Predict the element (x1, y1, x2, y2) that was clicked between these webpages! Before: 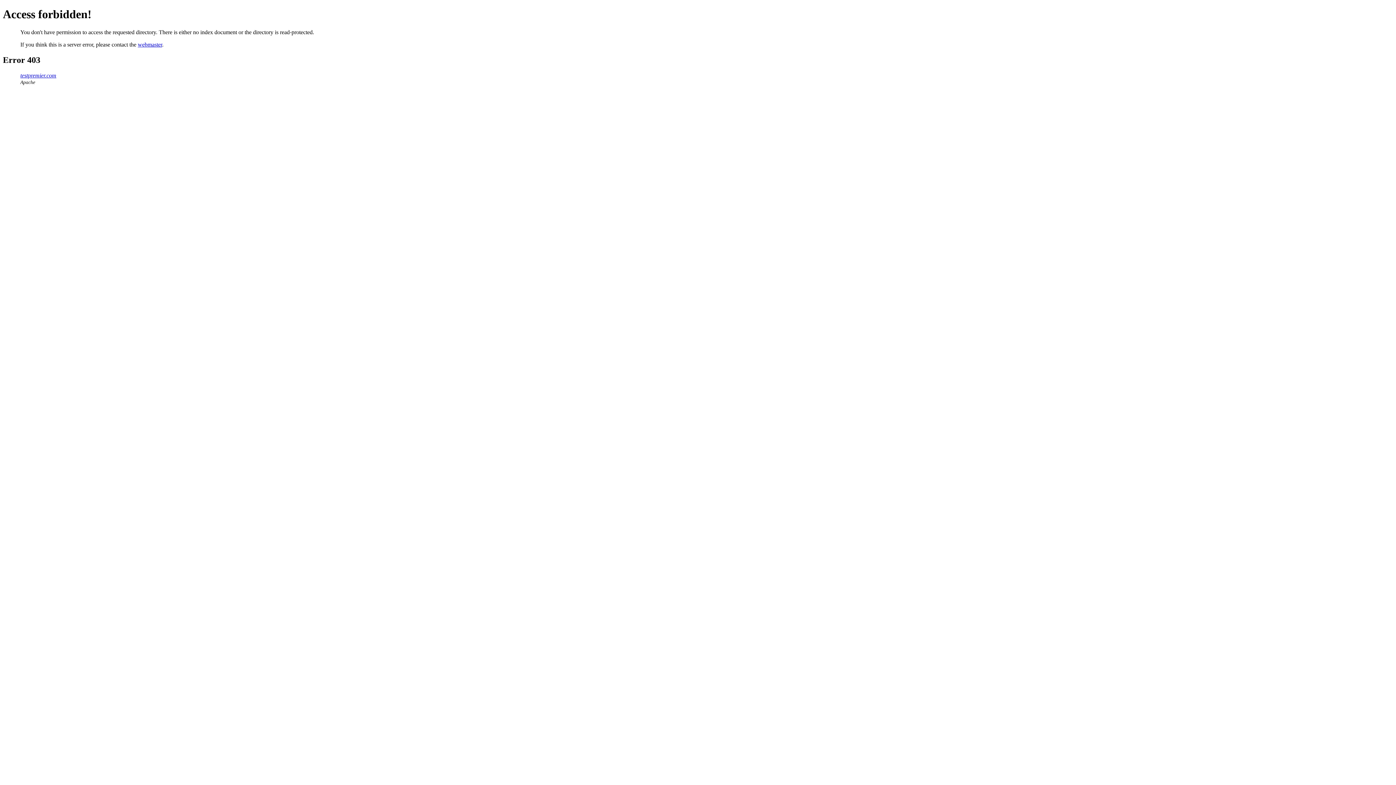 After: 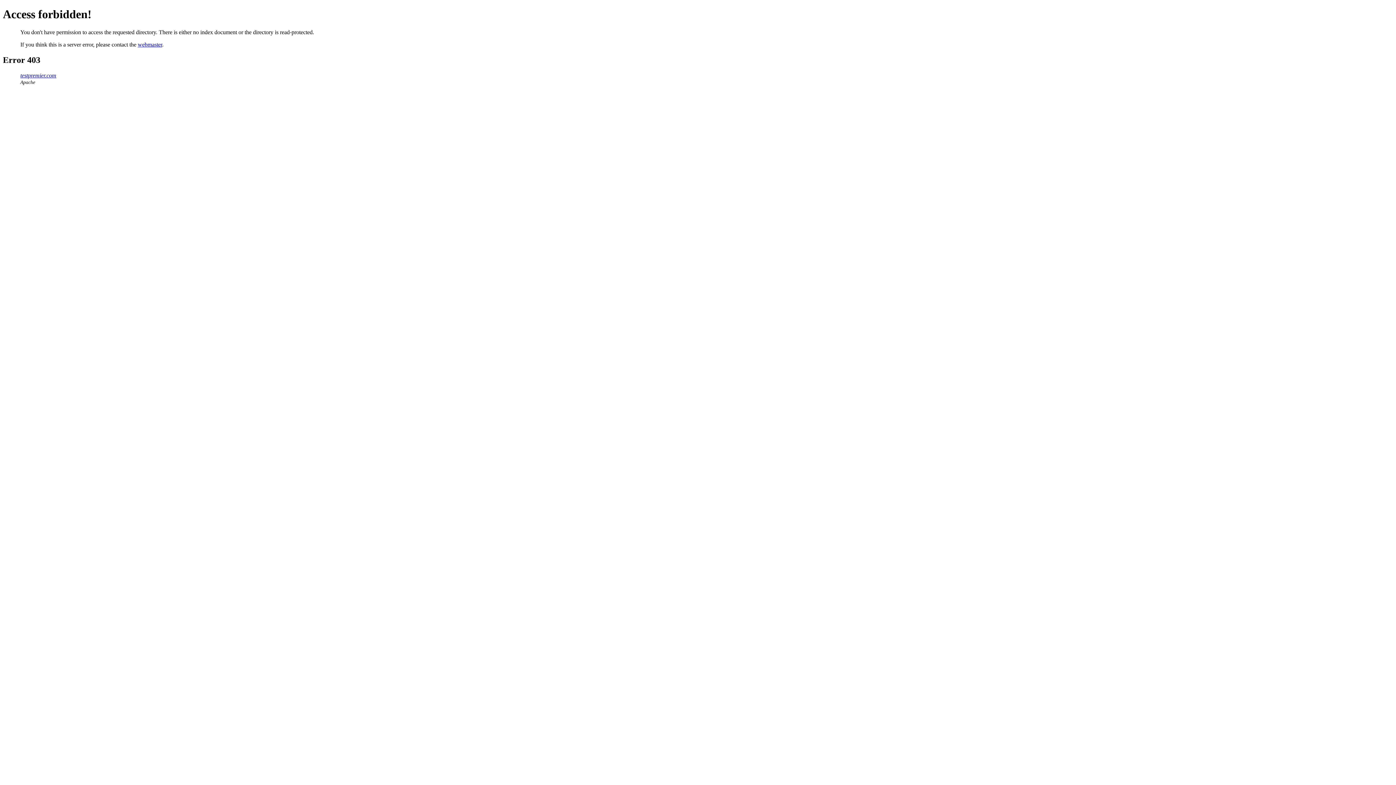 Action: label: webmaster bbox: (137, 41, 162, 47)